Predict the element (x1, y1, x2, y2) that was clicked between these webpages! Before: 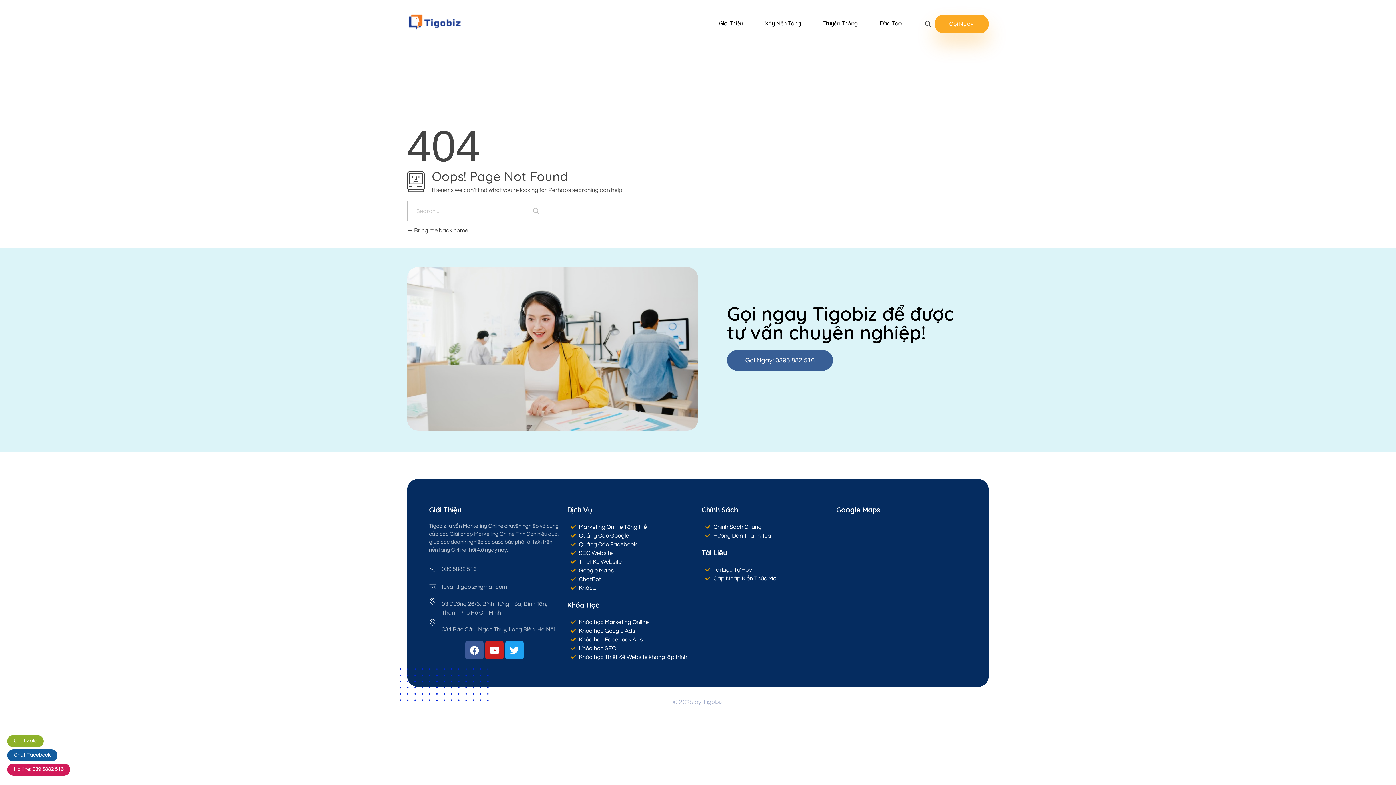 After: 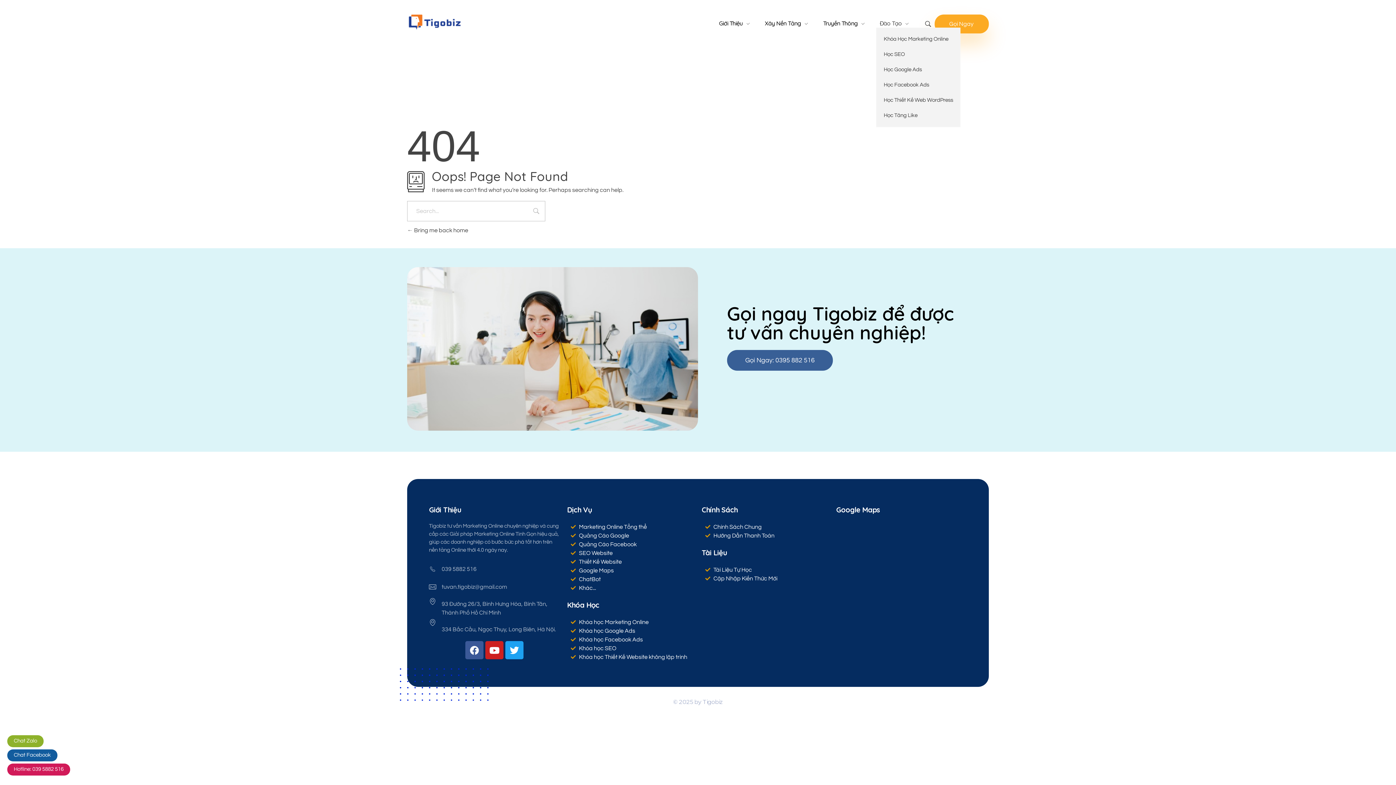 Action: label: Đào Tạo  bbox: (876, 18, 920, 27)